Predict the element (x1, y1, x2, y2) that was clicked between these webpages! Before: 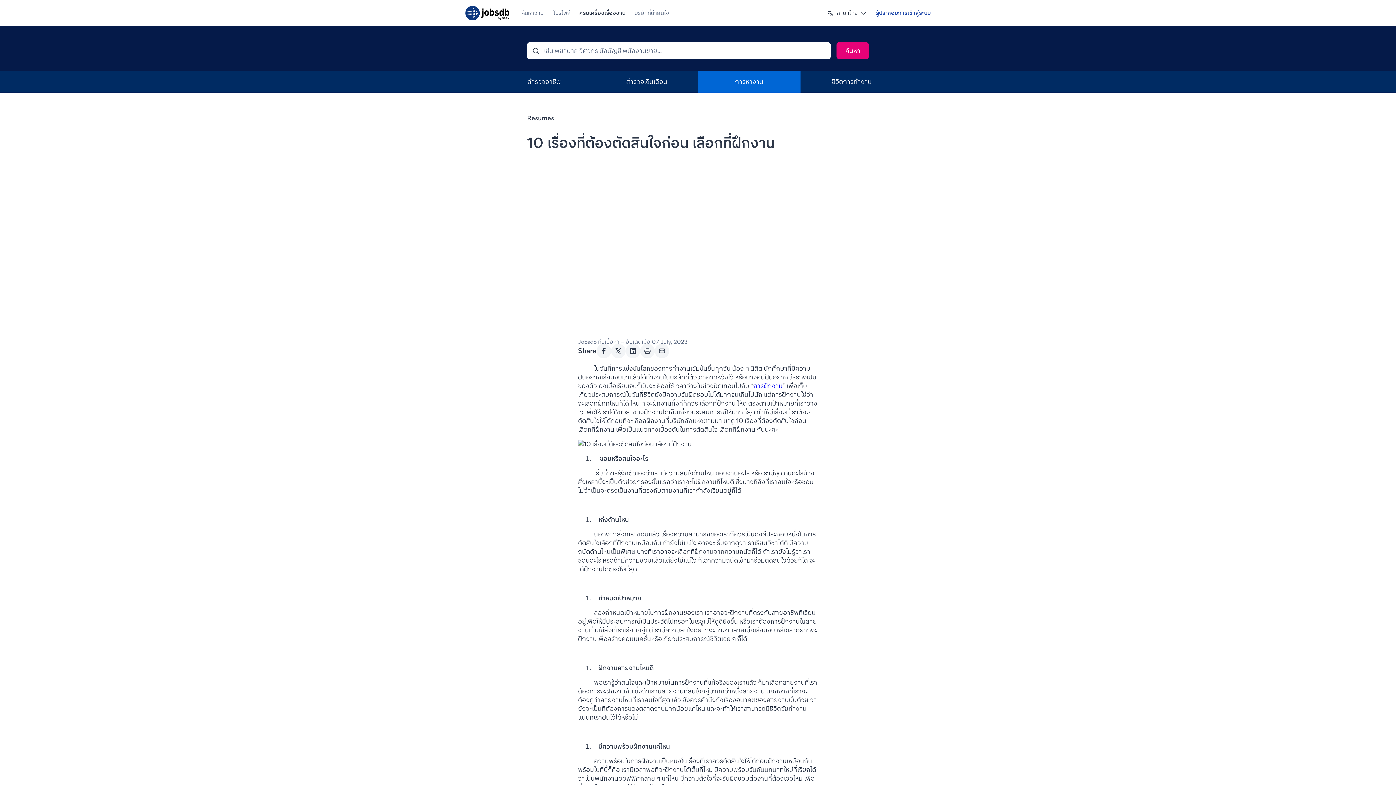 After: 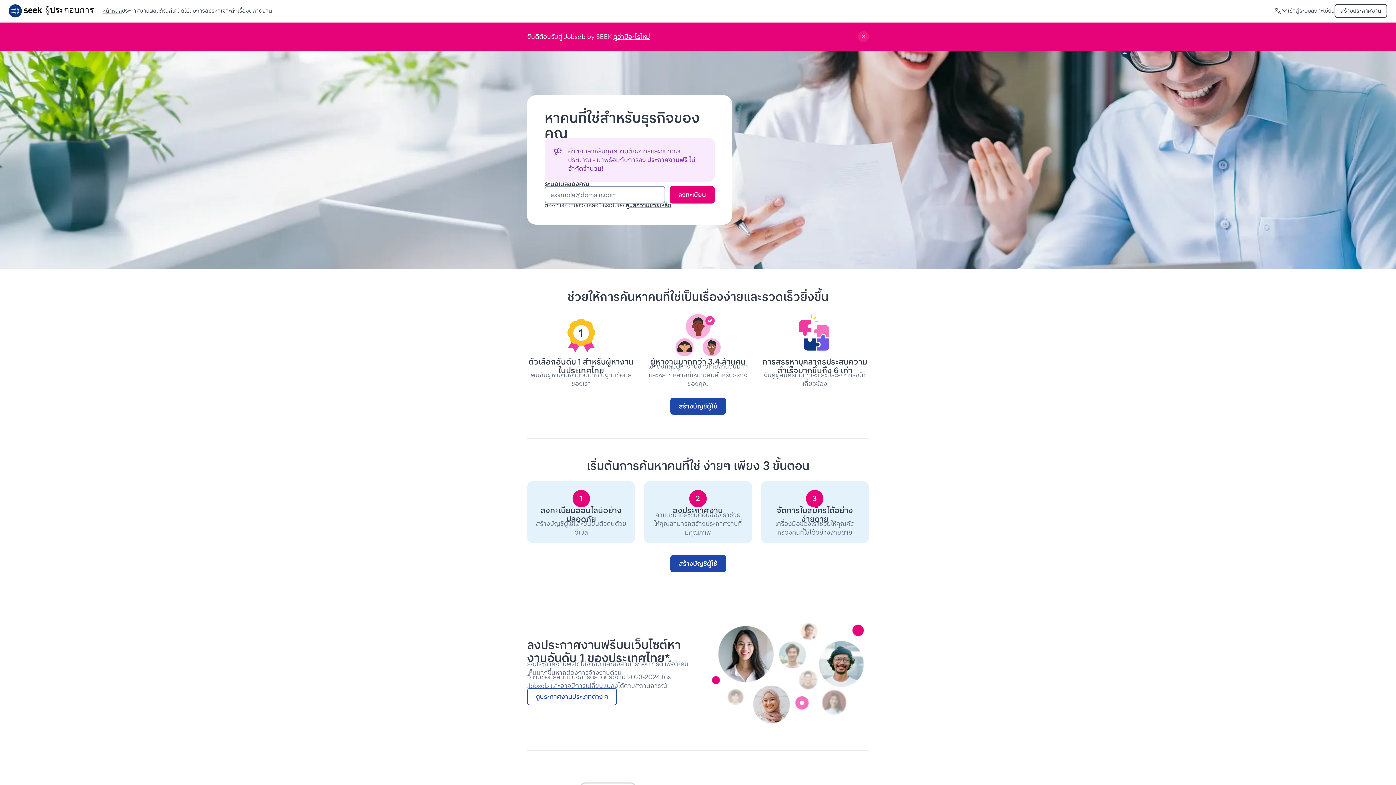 Action: label: ผู้ประกอบการเข้าสู่ระบบ bbox: (875, 11, 930, 14)